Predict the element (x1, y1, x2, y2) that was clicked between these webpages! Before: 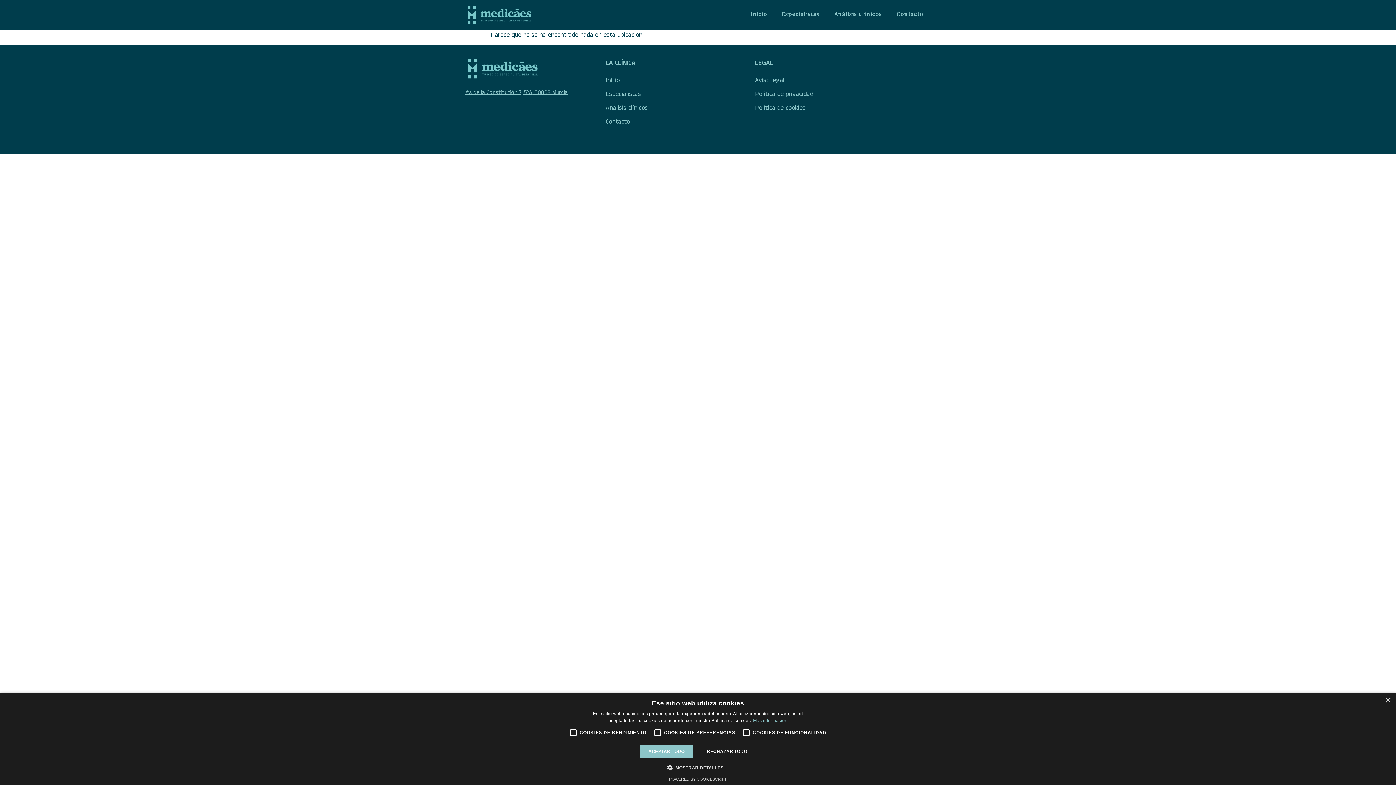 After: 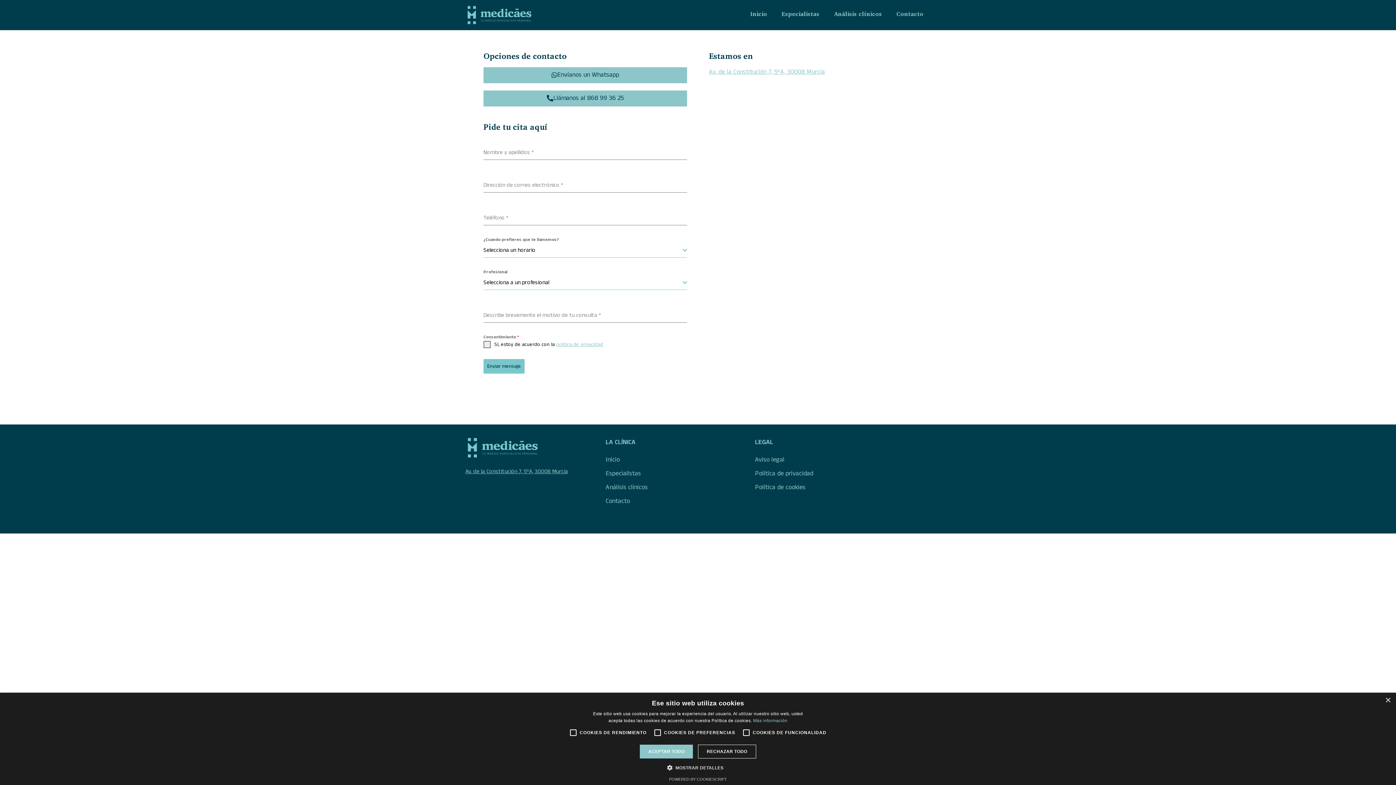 Action: label: Contacto bbox: (600, 114, 743, 128)